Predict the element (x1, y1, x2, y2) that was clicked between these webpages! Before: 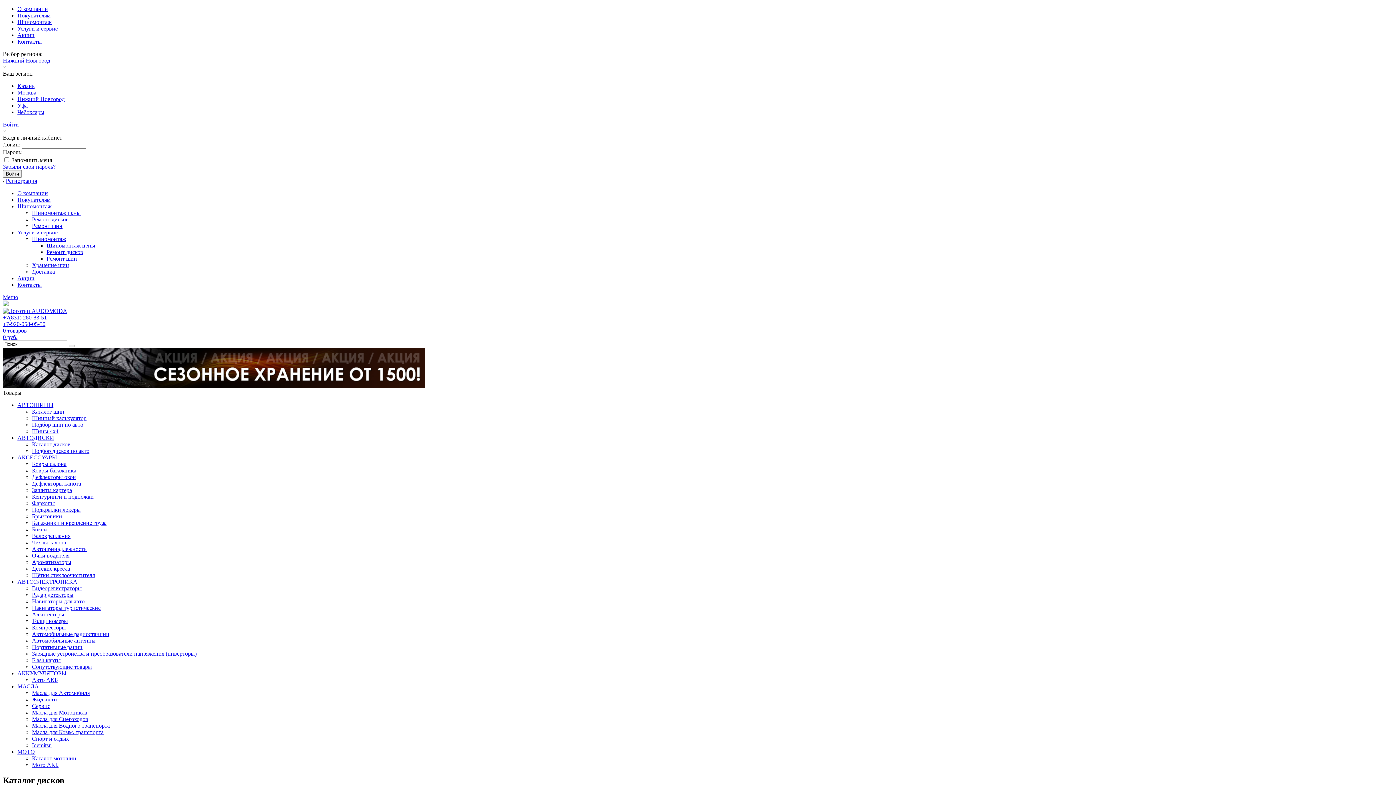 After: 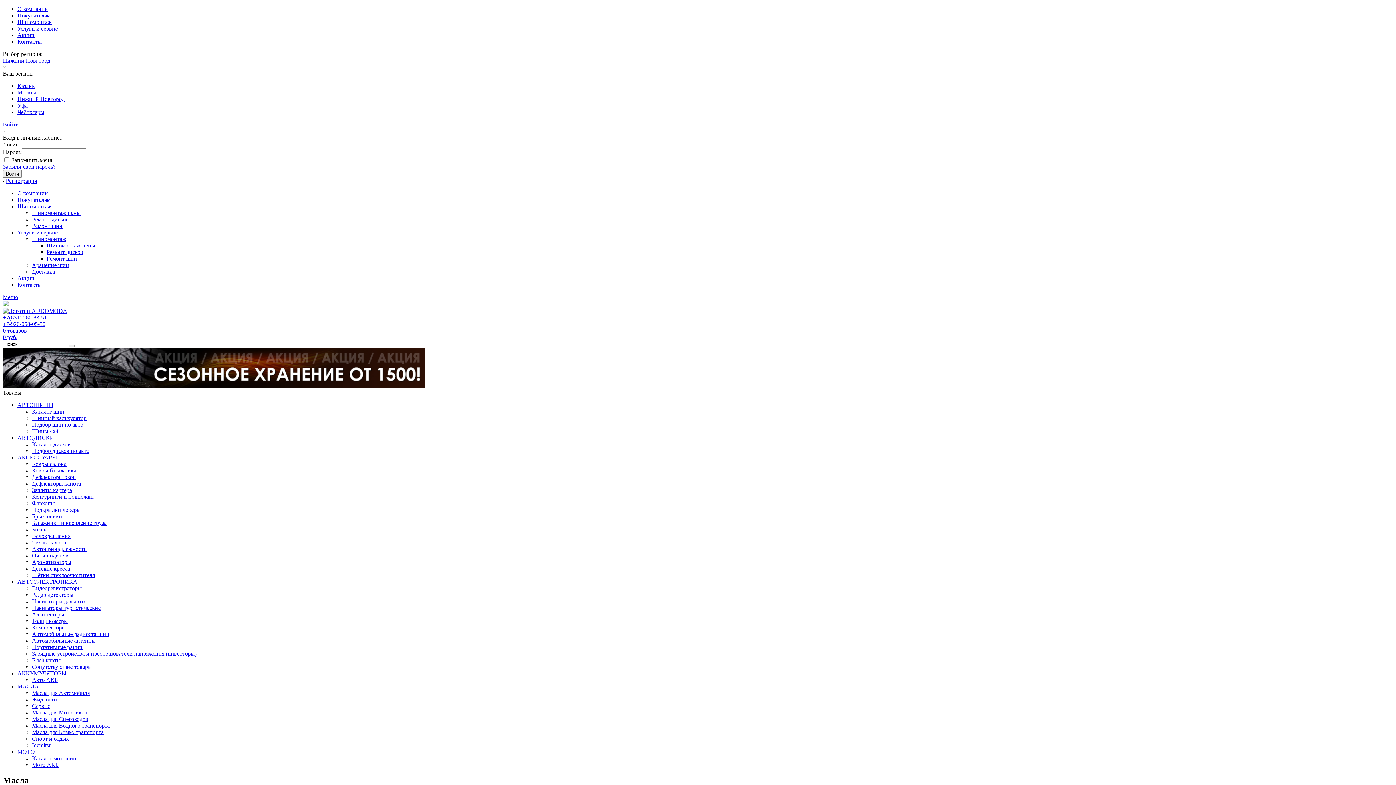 Action: label: Сервис bbox: (32, 703, 50, 709)